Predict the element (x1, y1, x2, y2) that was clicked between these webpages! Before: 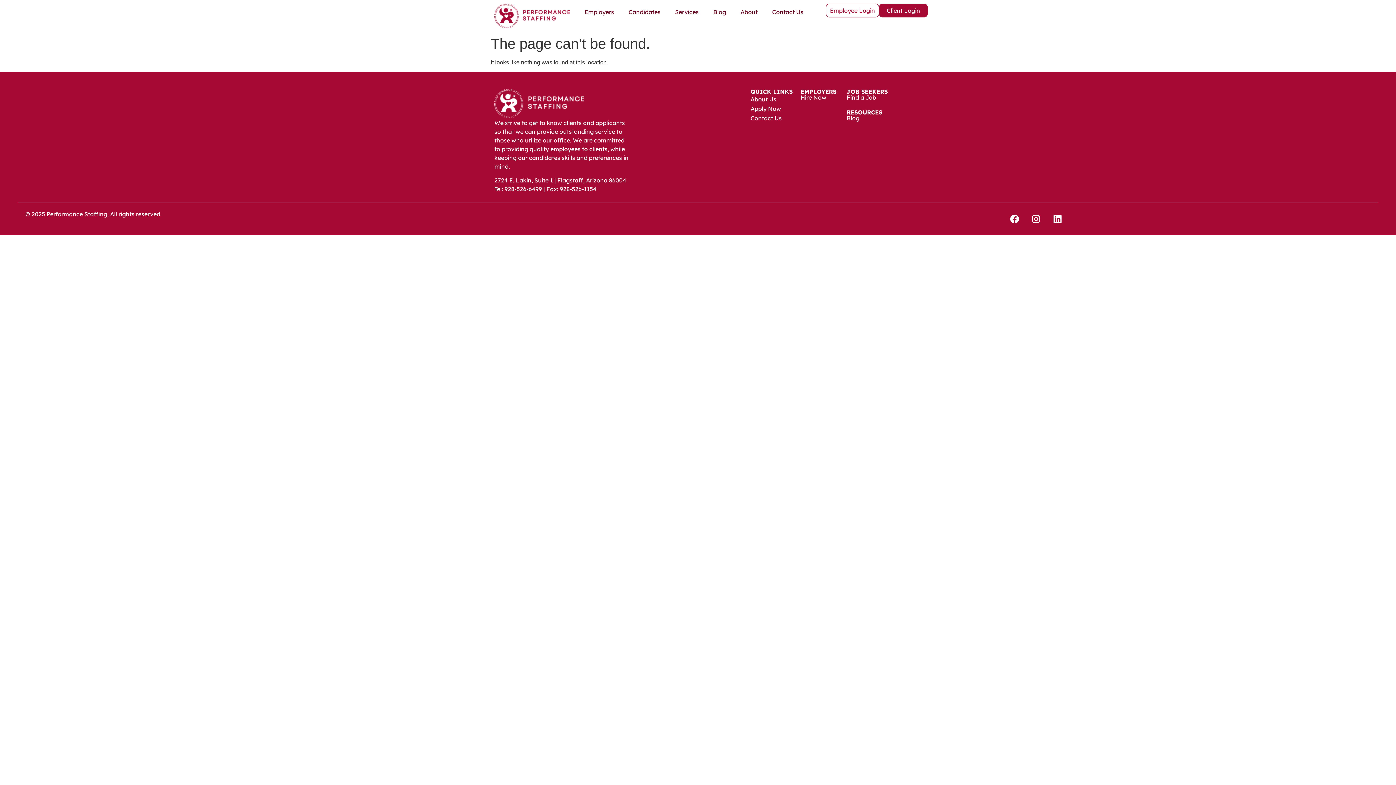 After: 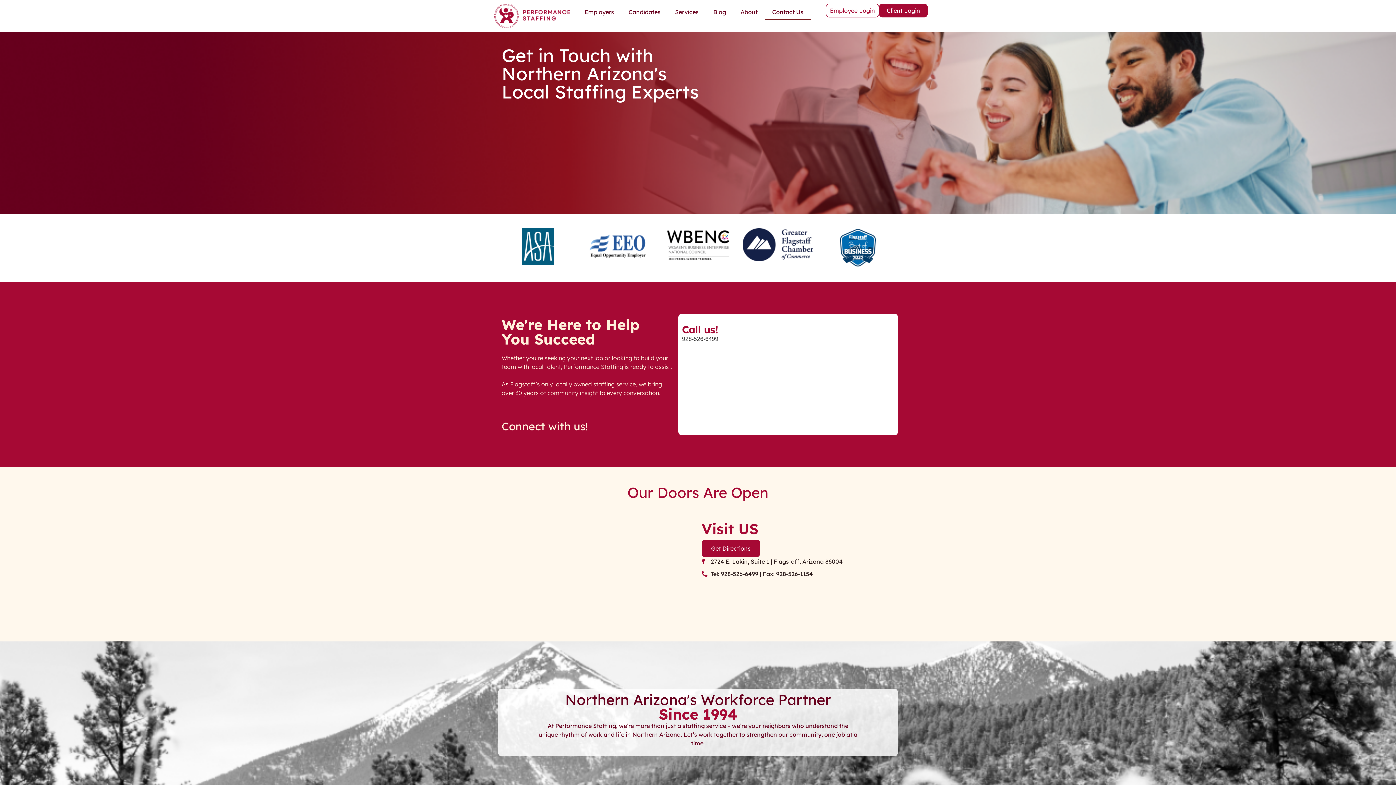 Action: bbox: (765, 3, 810, 20) label: Contact Us